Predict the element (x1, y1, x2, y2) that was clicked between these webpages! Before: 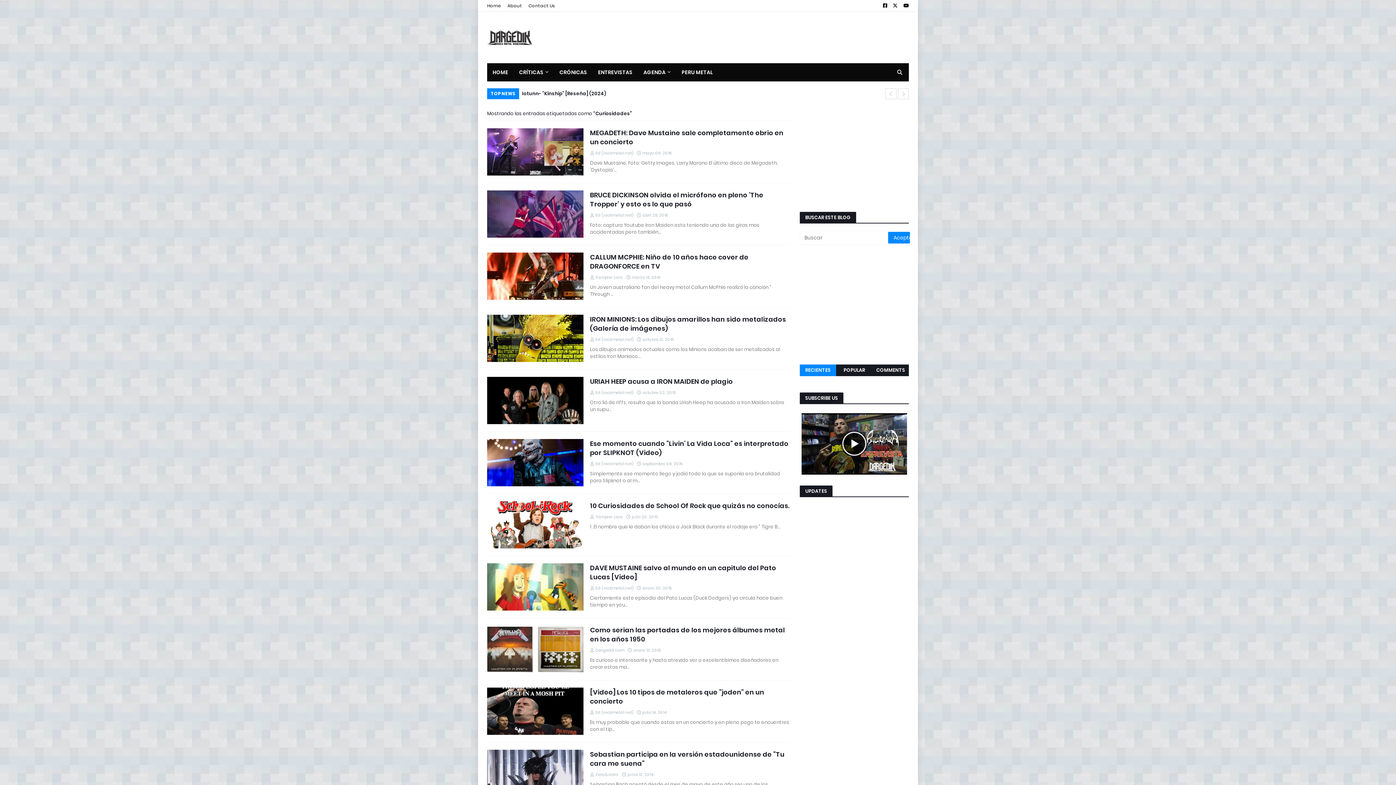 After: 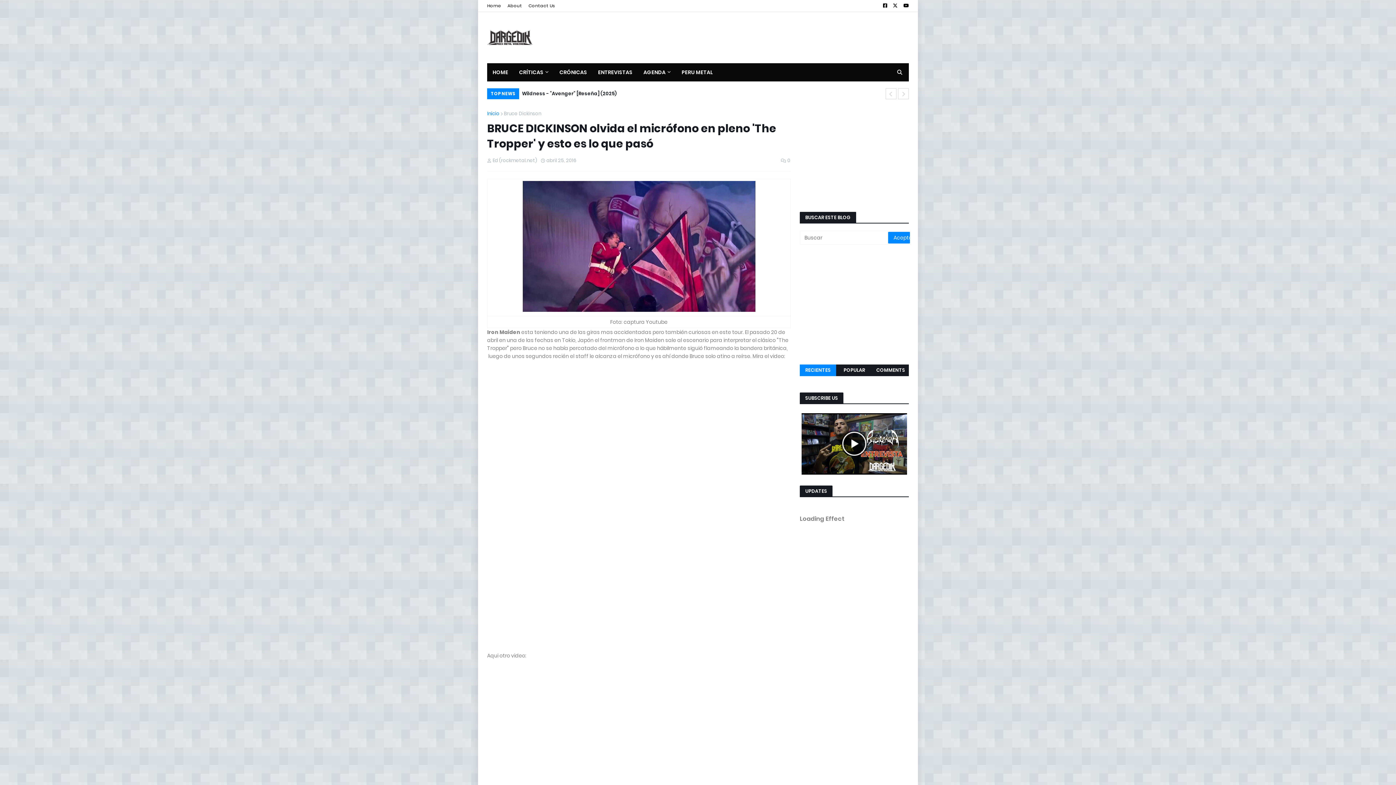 Action: bbox: (487, 190, 583, 237)